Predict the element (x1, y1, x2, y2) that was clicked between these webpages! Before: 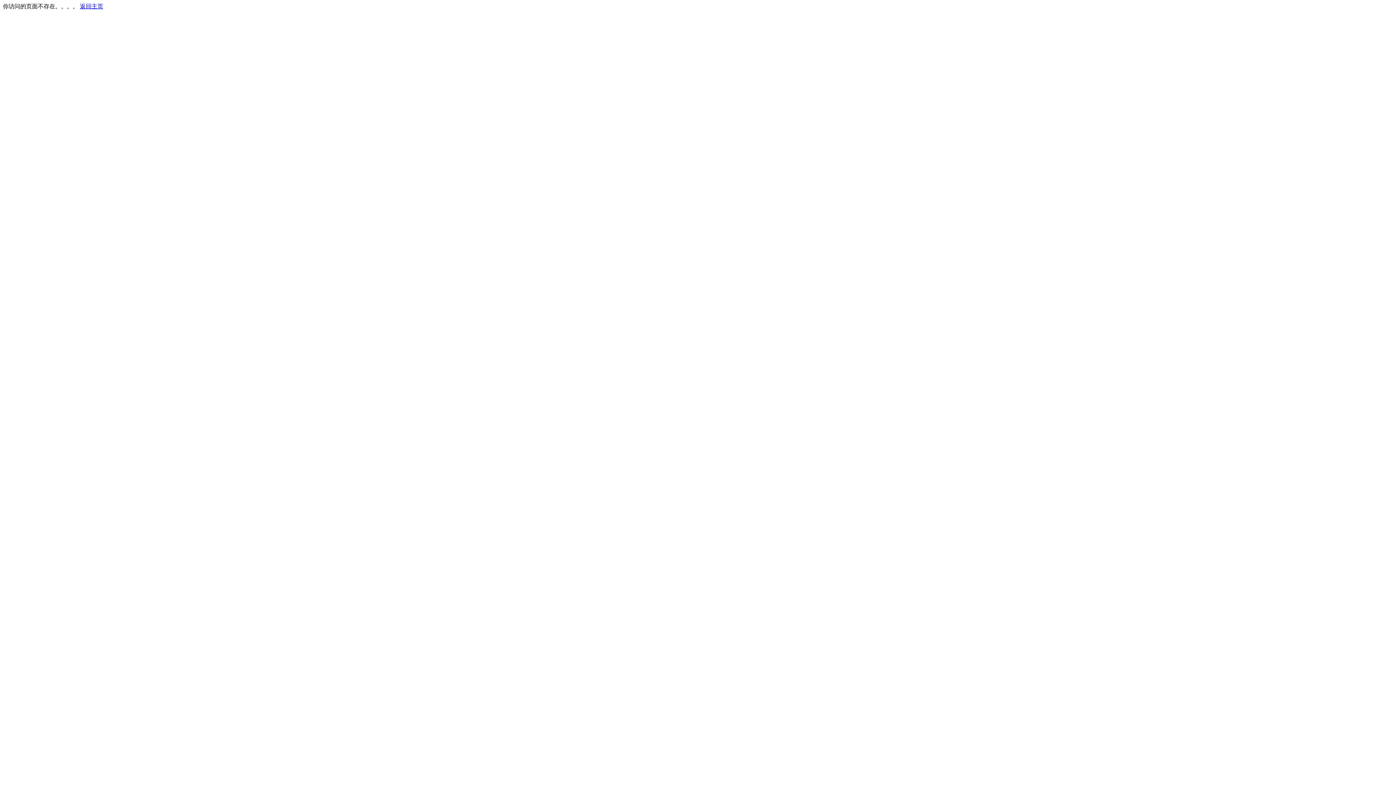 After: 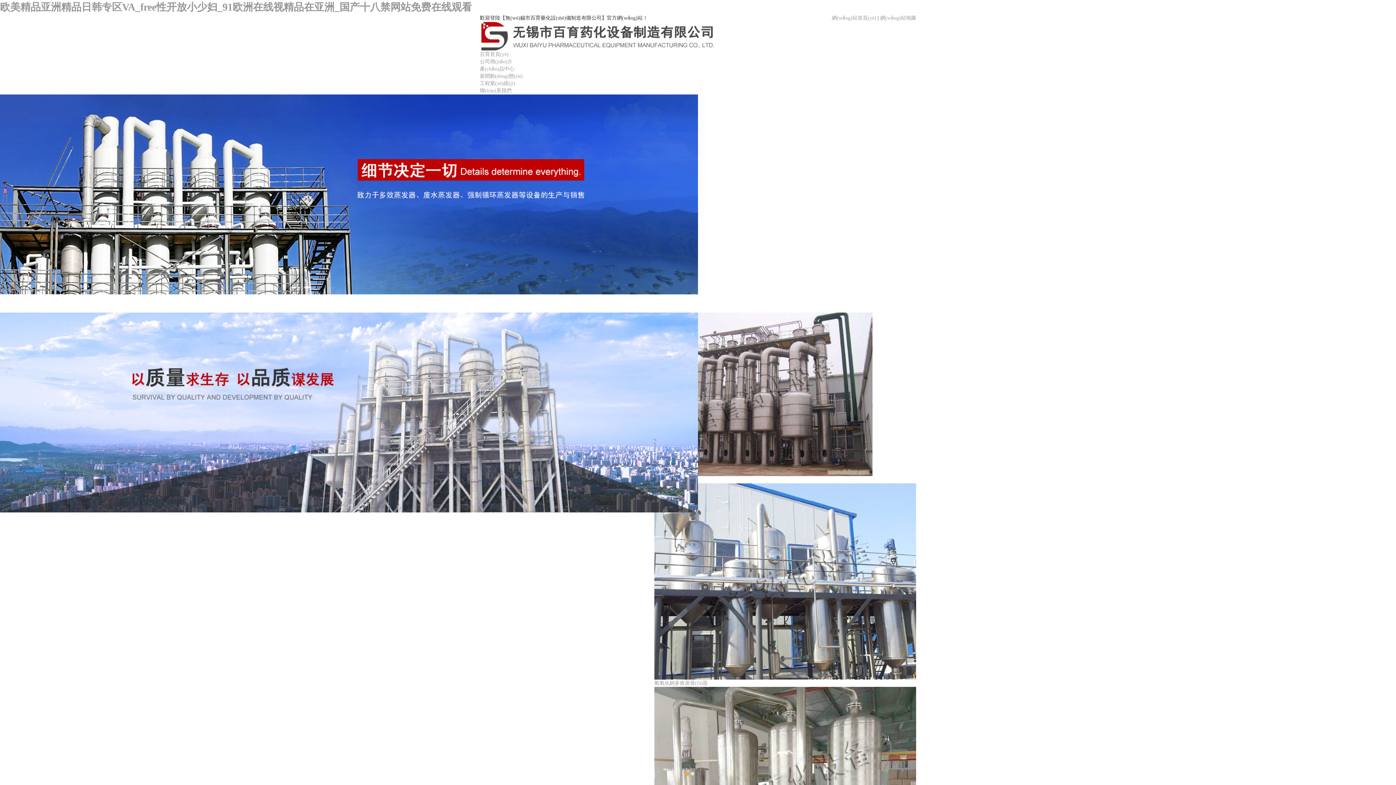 Action: bbox: (80, 3, 103, 9) label: 返回主页